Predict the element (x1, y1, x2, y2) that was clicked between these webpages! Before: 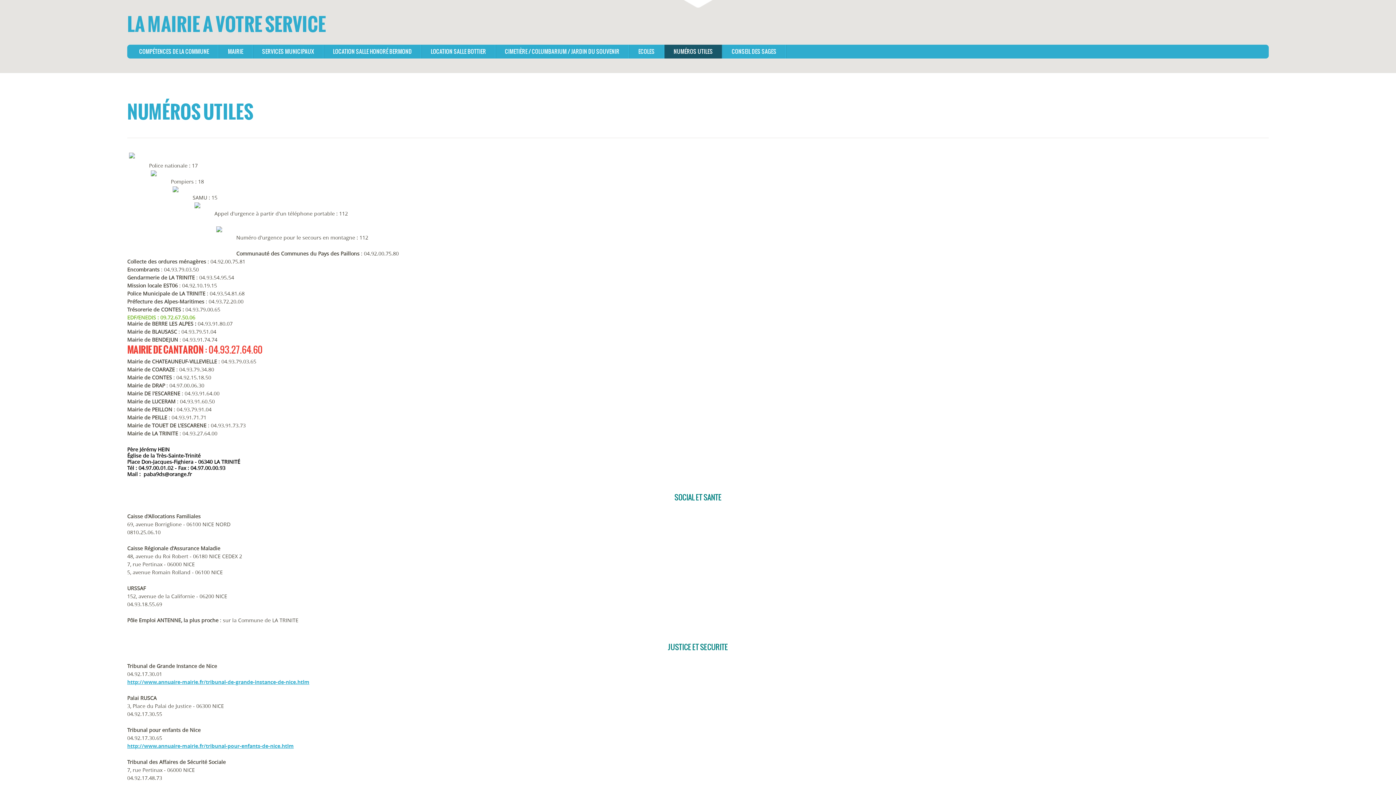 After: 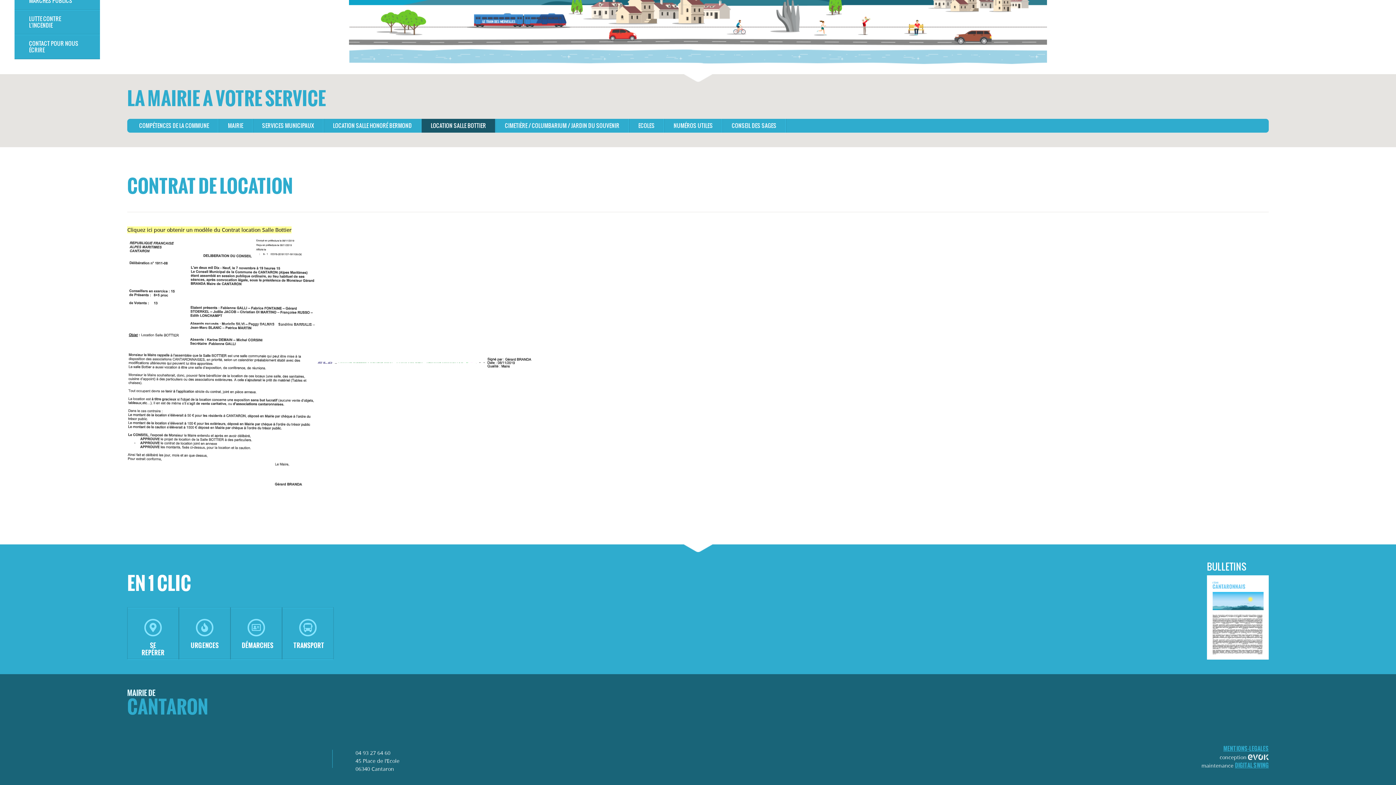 Action: label: LOCATION SALLE BOTTIER bbox: (421, 44, 495, 58)